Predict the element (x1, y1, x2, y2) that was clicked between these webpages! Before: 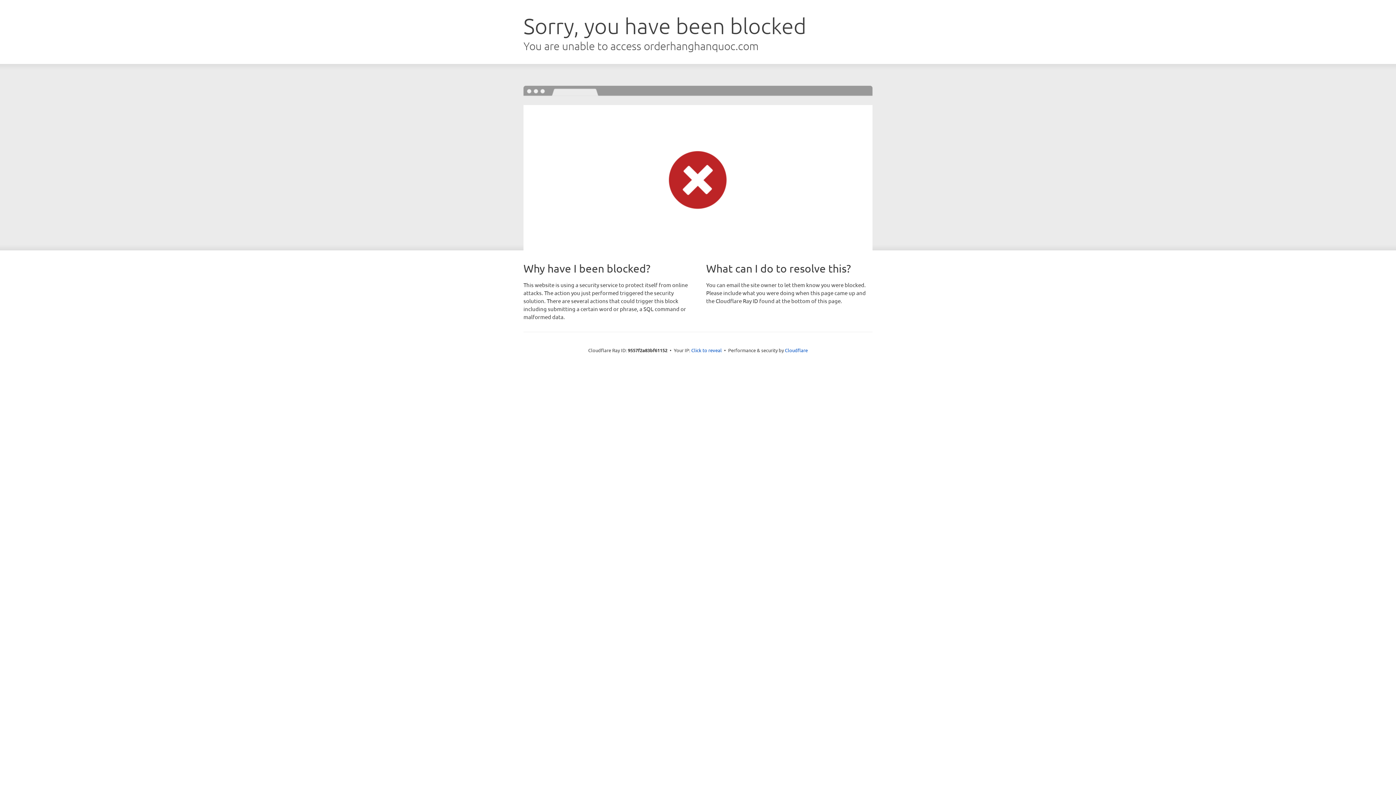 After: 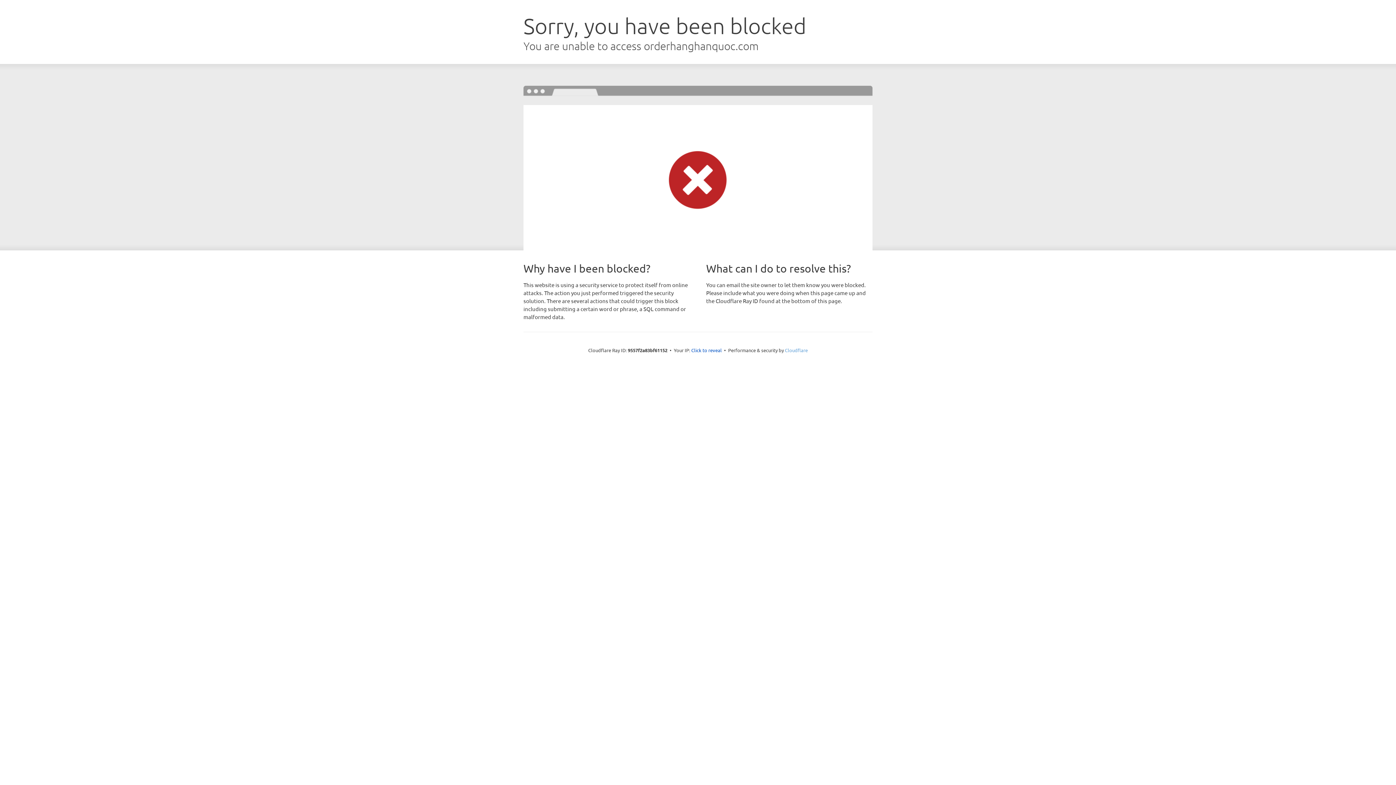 Action: label: Cloudflare bbox: (785, 347, 808, 353)